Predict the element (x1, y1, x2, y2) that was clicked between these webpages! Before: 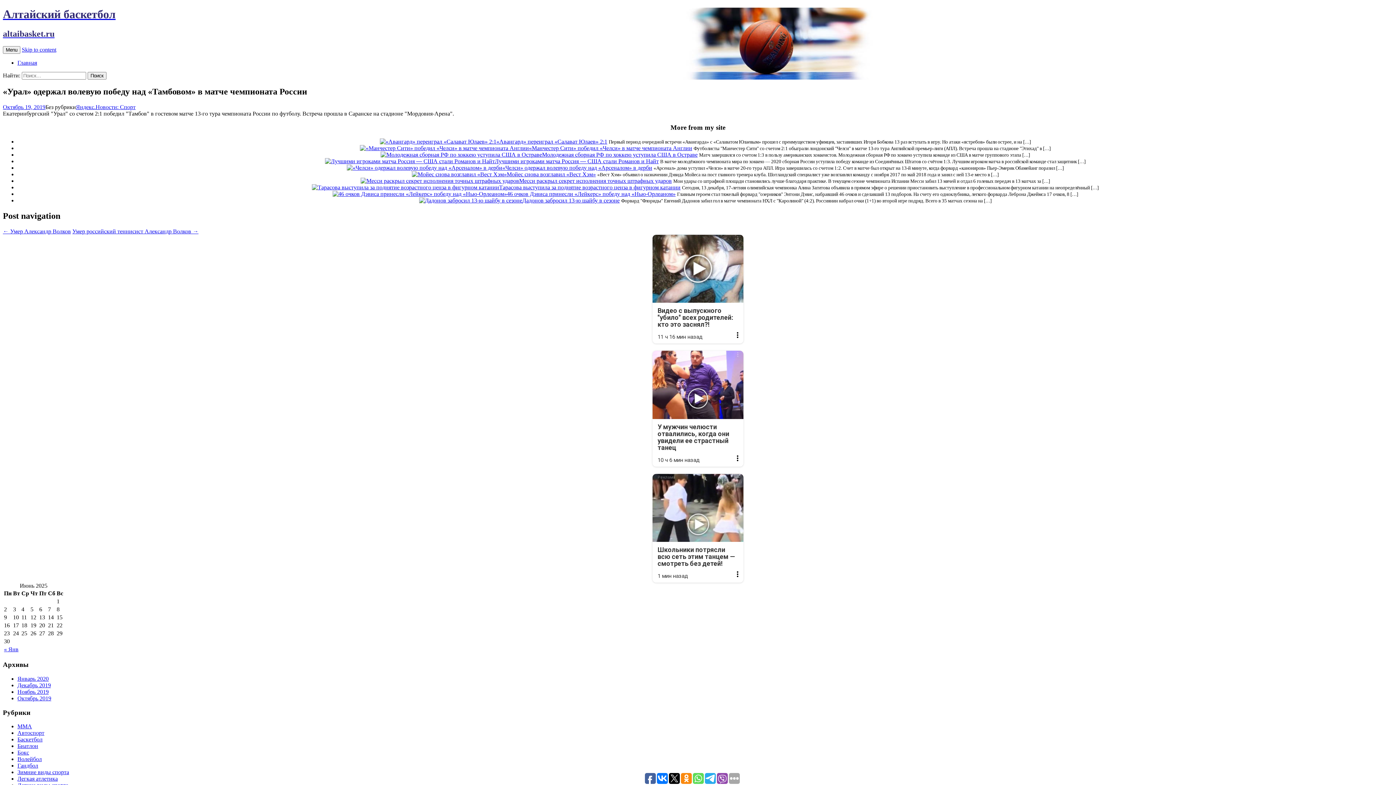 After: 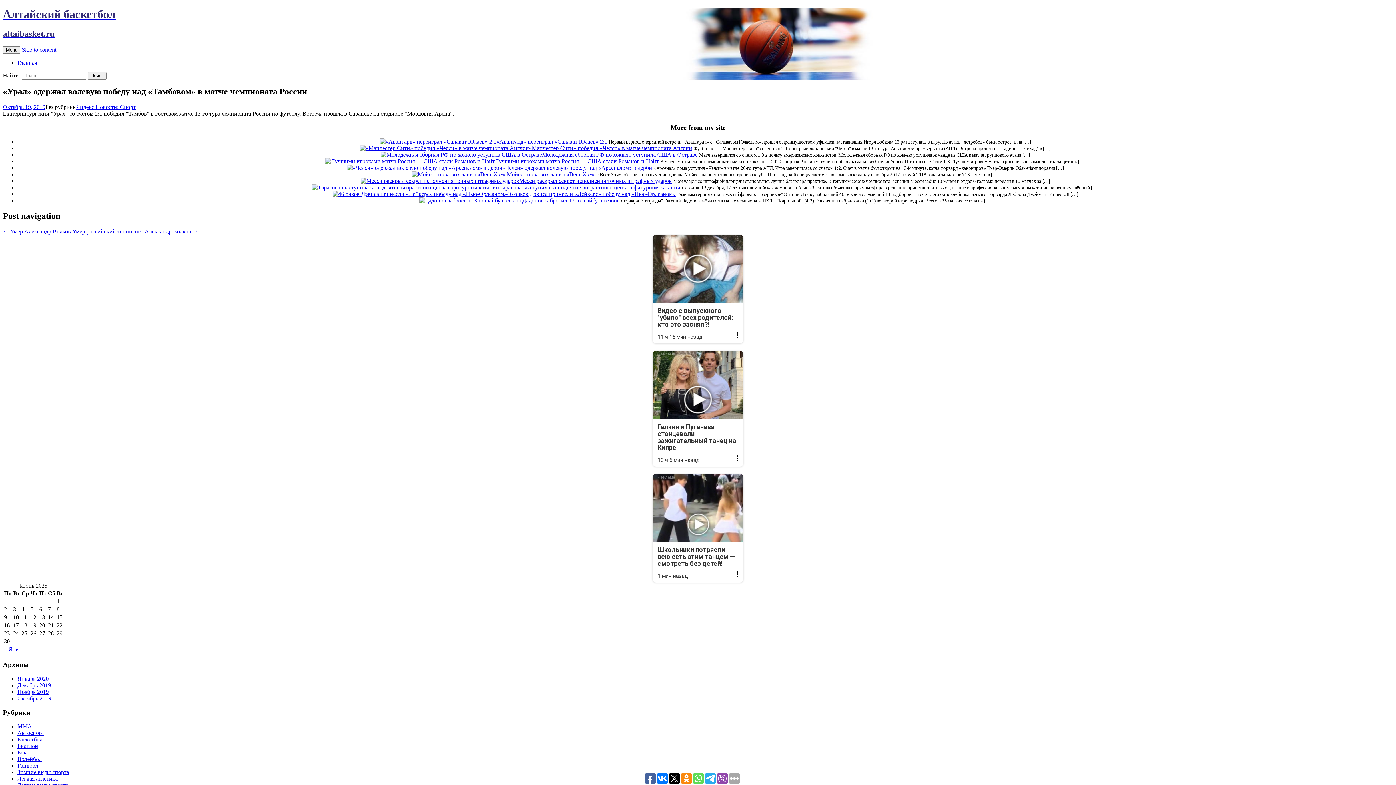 Action: bbox: (652, 351, 743, 466) label: Реклама
У мужчин челюсти отвалились, когда они увидели ее страстный танец
10 ч 6 мин назад